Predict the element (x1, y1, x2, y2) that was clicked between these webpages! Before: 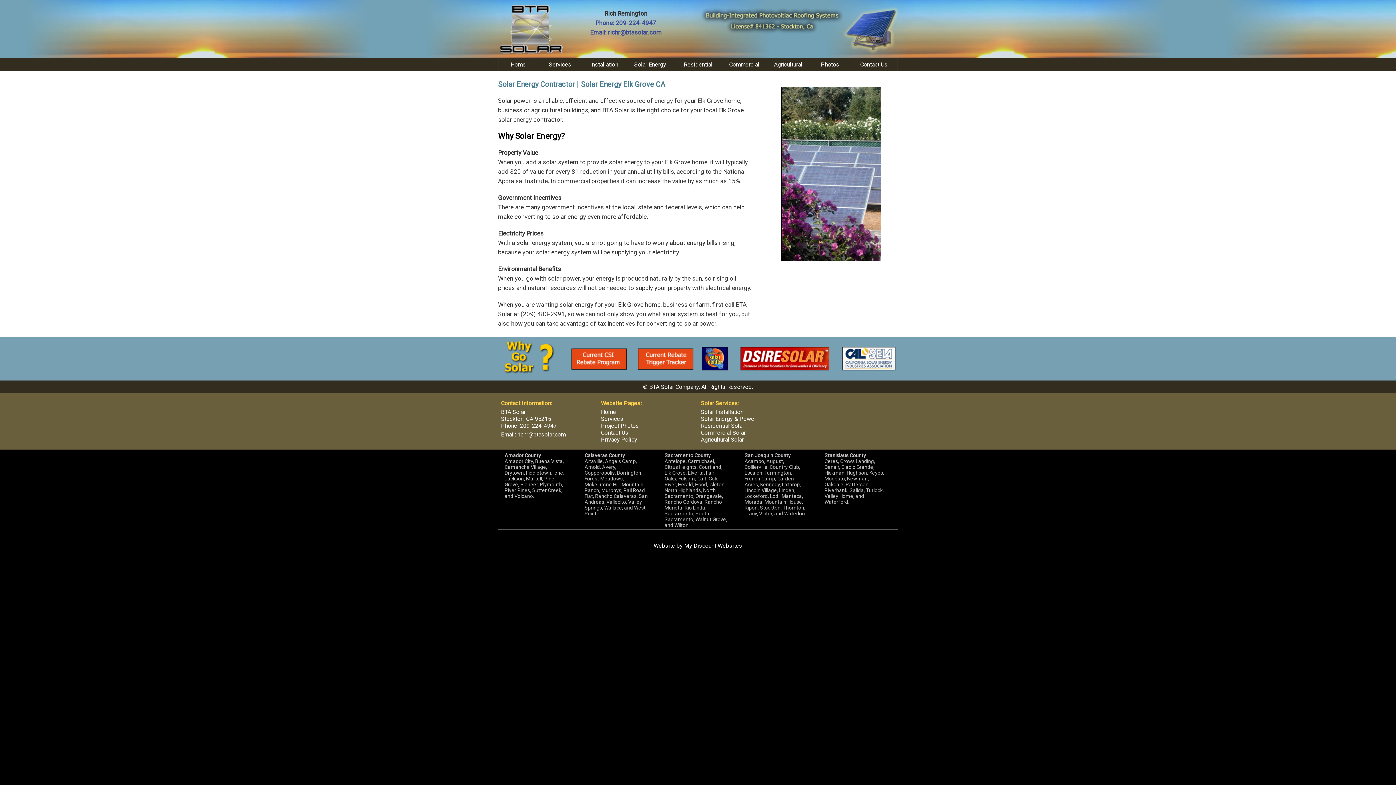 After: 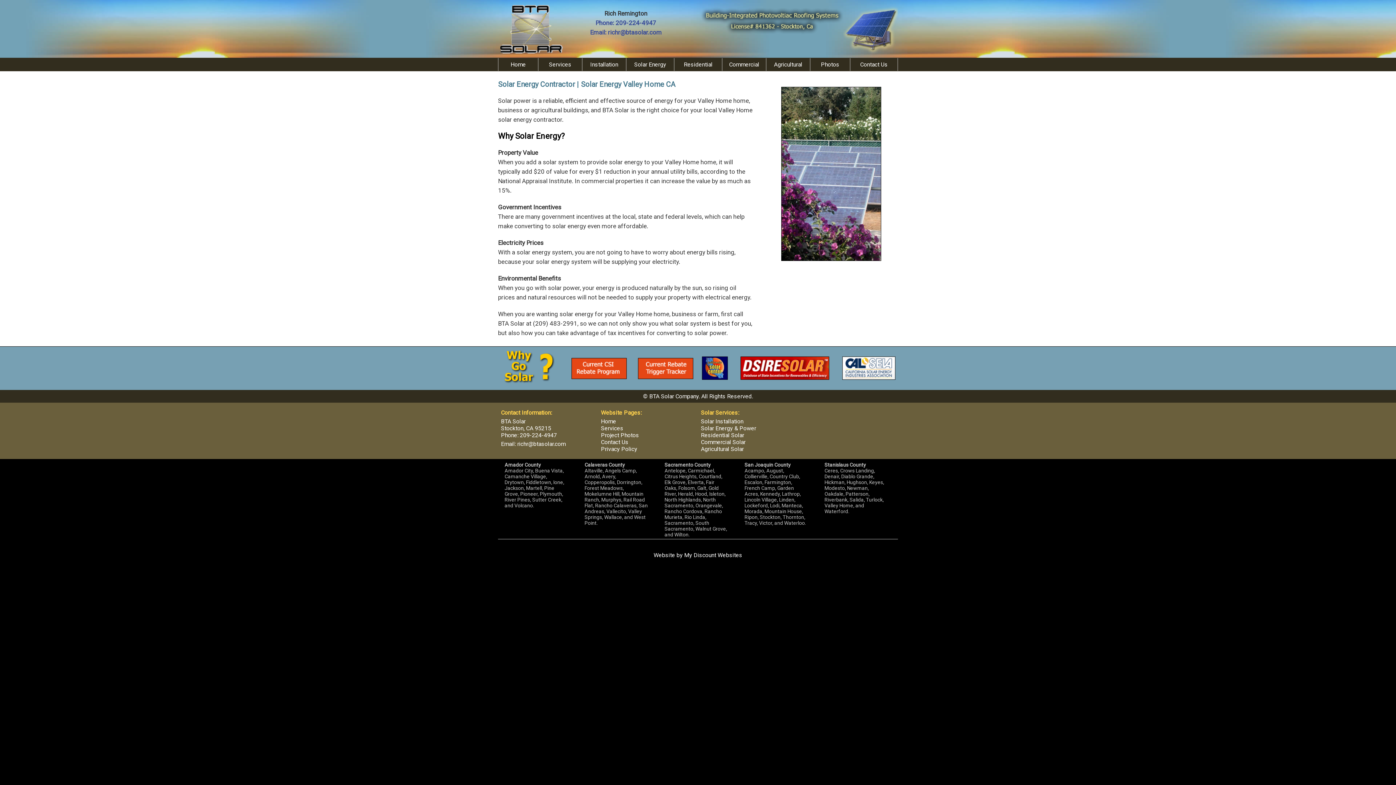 Action: label: Valley Home bbox: (824, 493, 853, 499)